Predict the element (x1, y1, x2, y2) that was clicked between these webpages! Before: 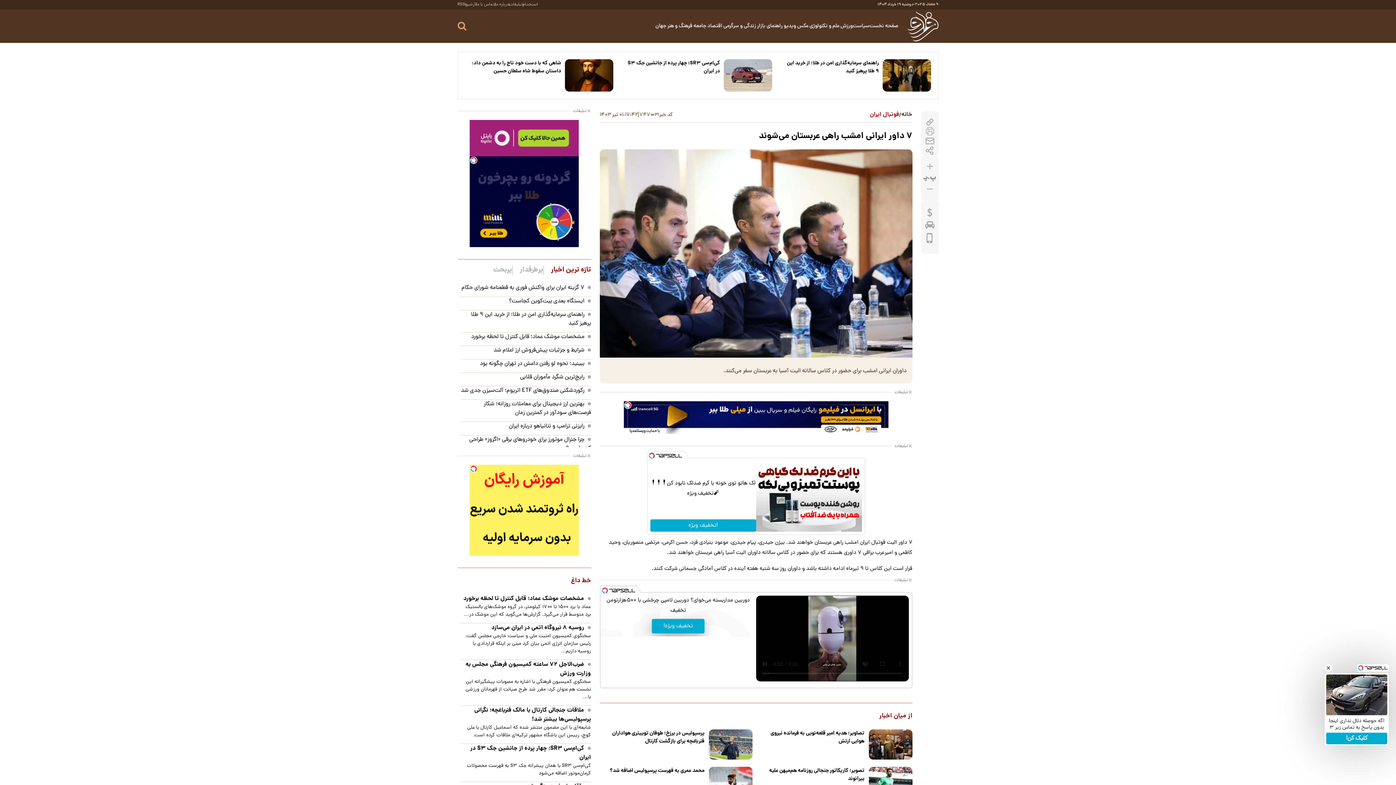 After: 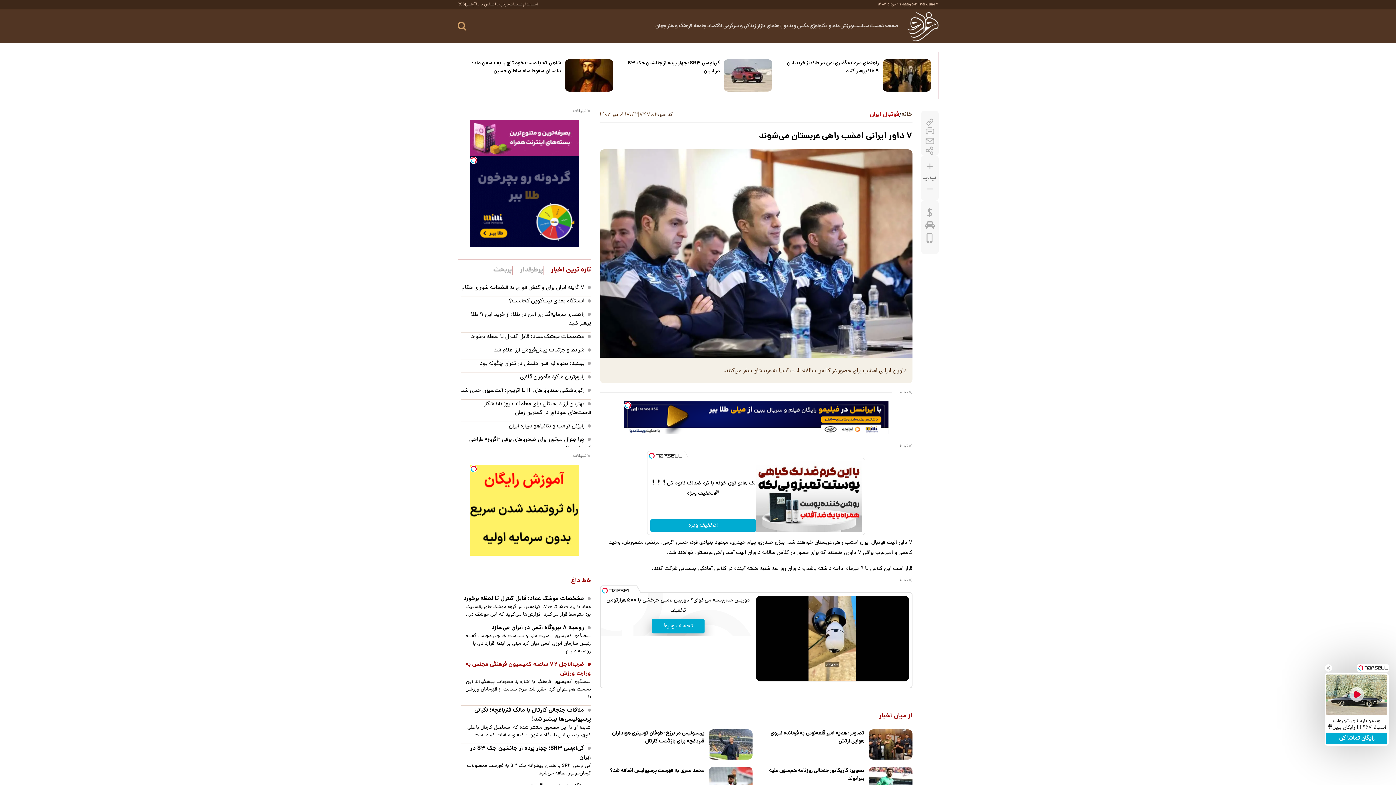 Action: bbox: (460, 471, 591, 490) label:  ضرب‌الاجل ۷۲ ساعته کمیسیون فرهنگی مجلس به وزارت ورزش